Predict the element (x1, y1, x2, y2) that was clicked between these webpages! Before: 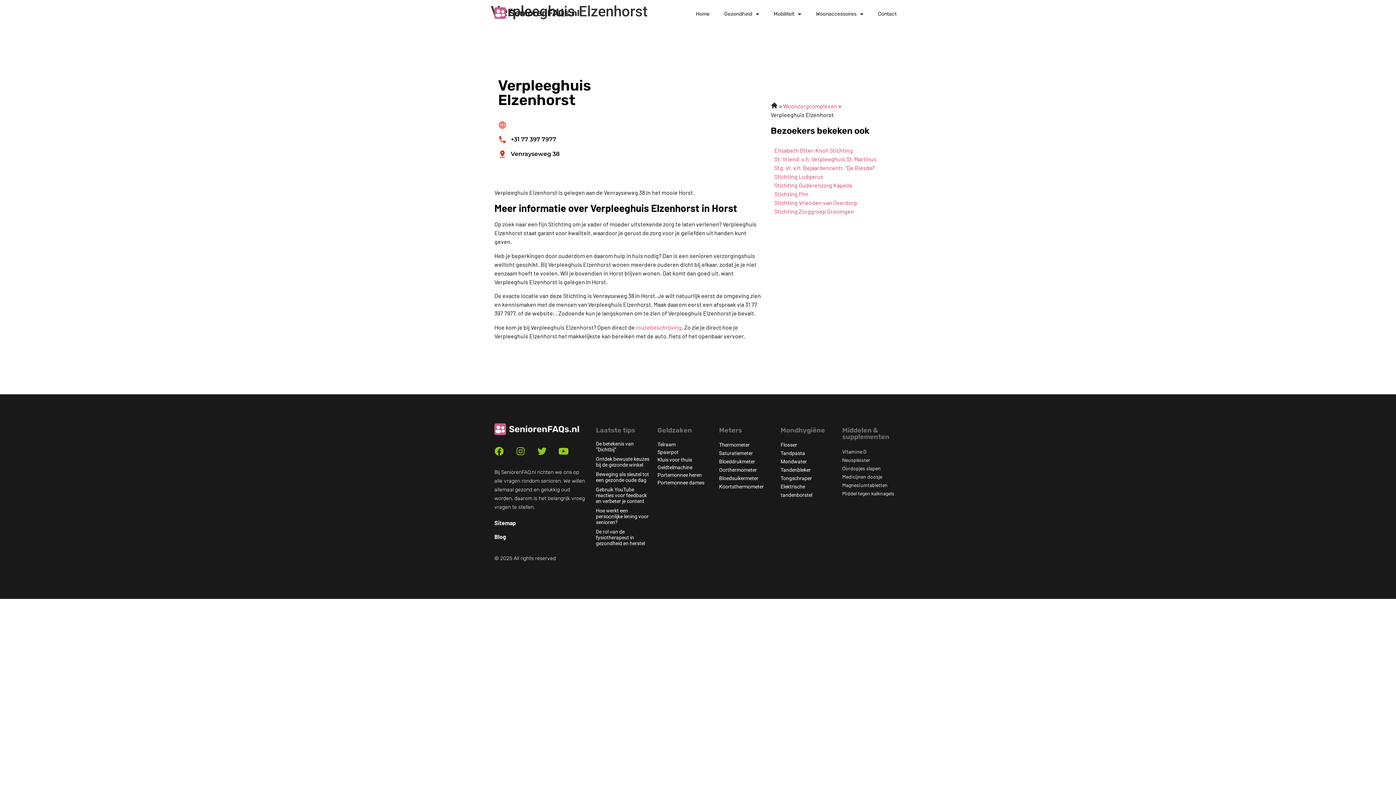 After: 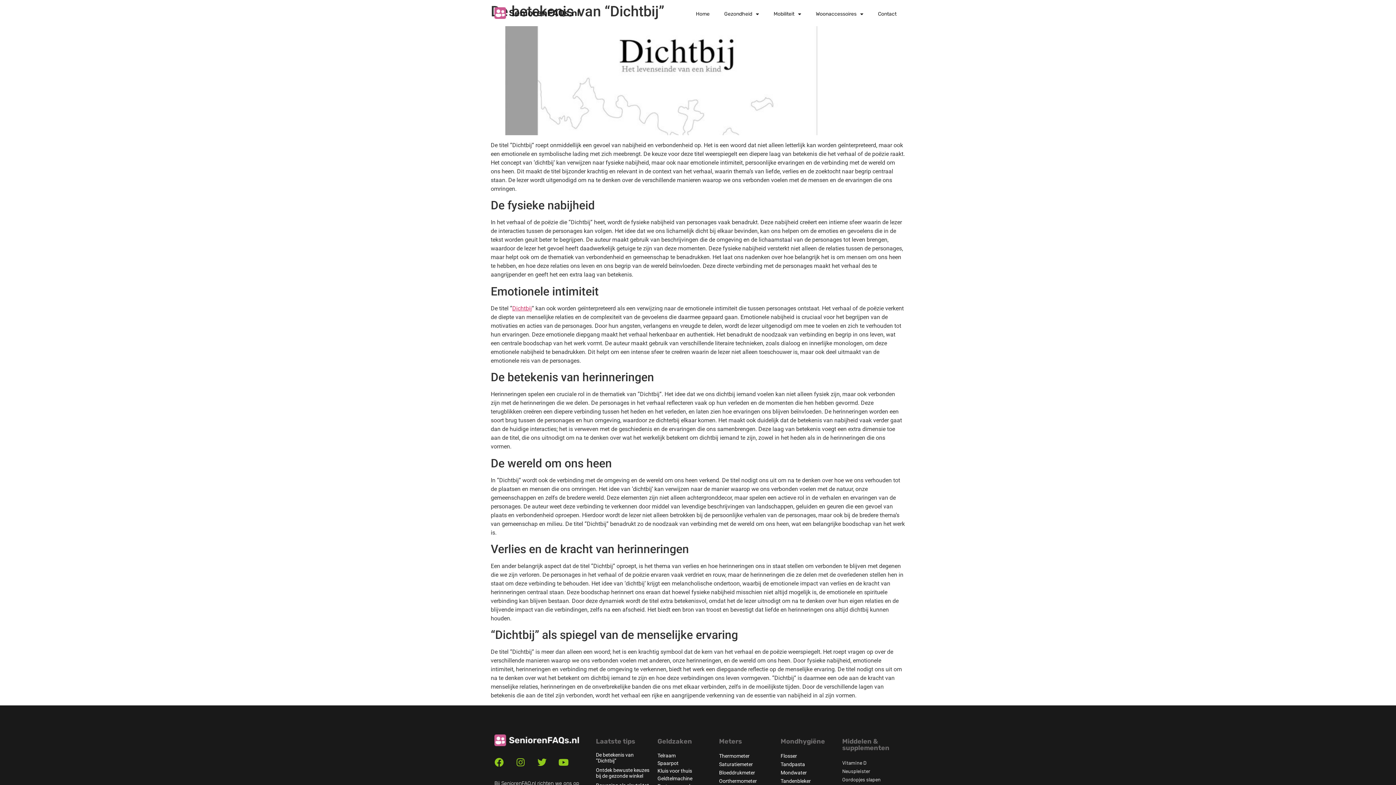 Action: bbox: (596, 441, 633, 452) label: De betekenis van “Dichtbij”